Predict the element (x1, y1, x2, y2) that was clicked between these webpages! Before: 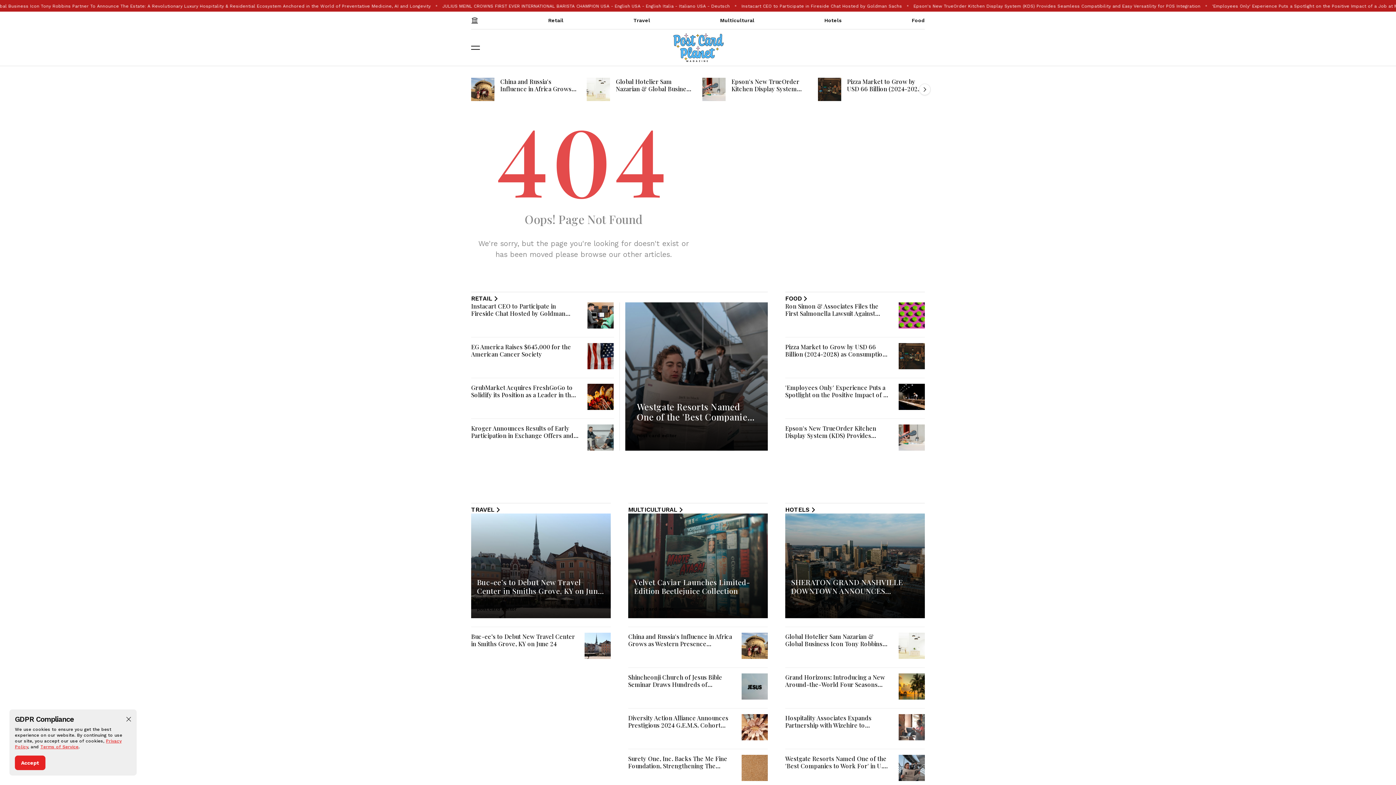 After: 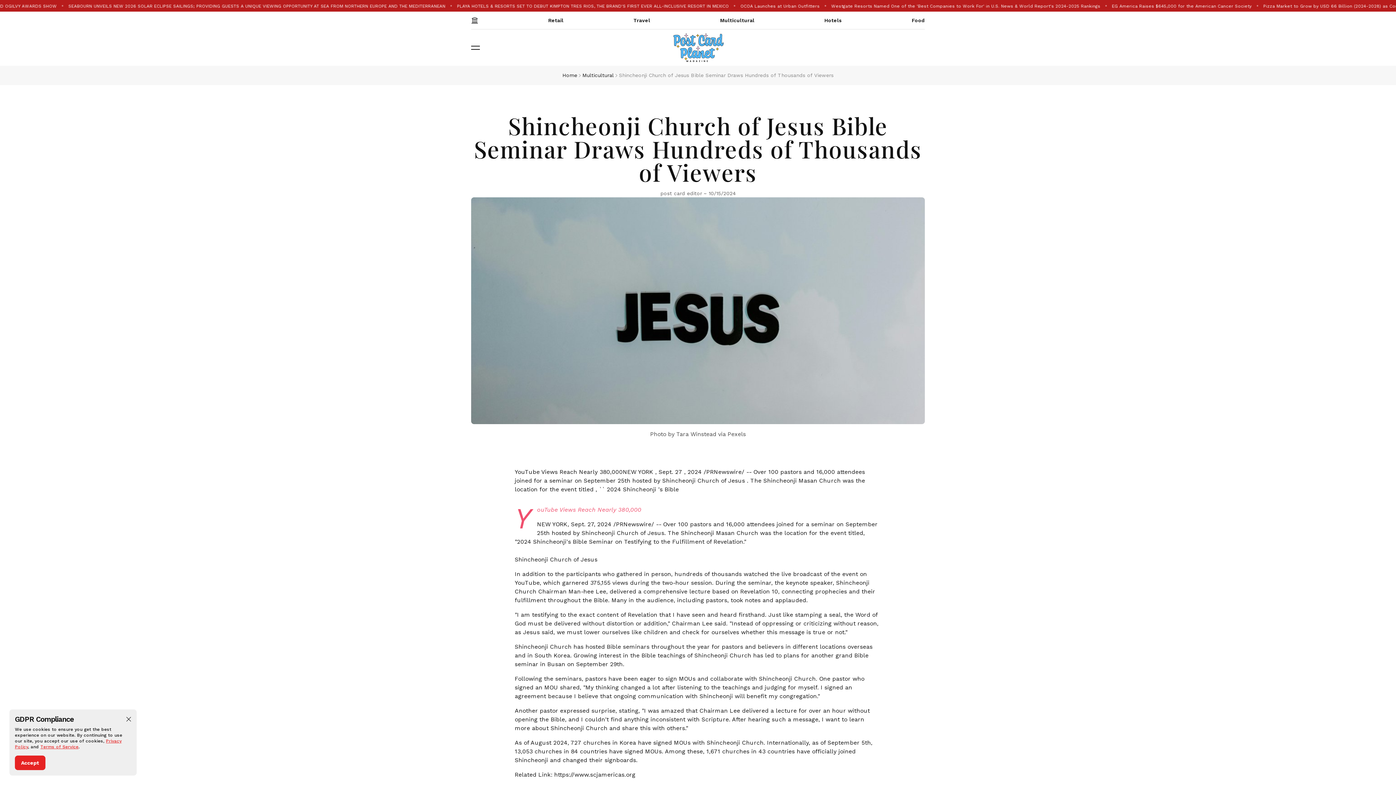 Action: bbox: (741, 673, 768, 700)